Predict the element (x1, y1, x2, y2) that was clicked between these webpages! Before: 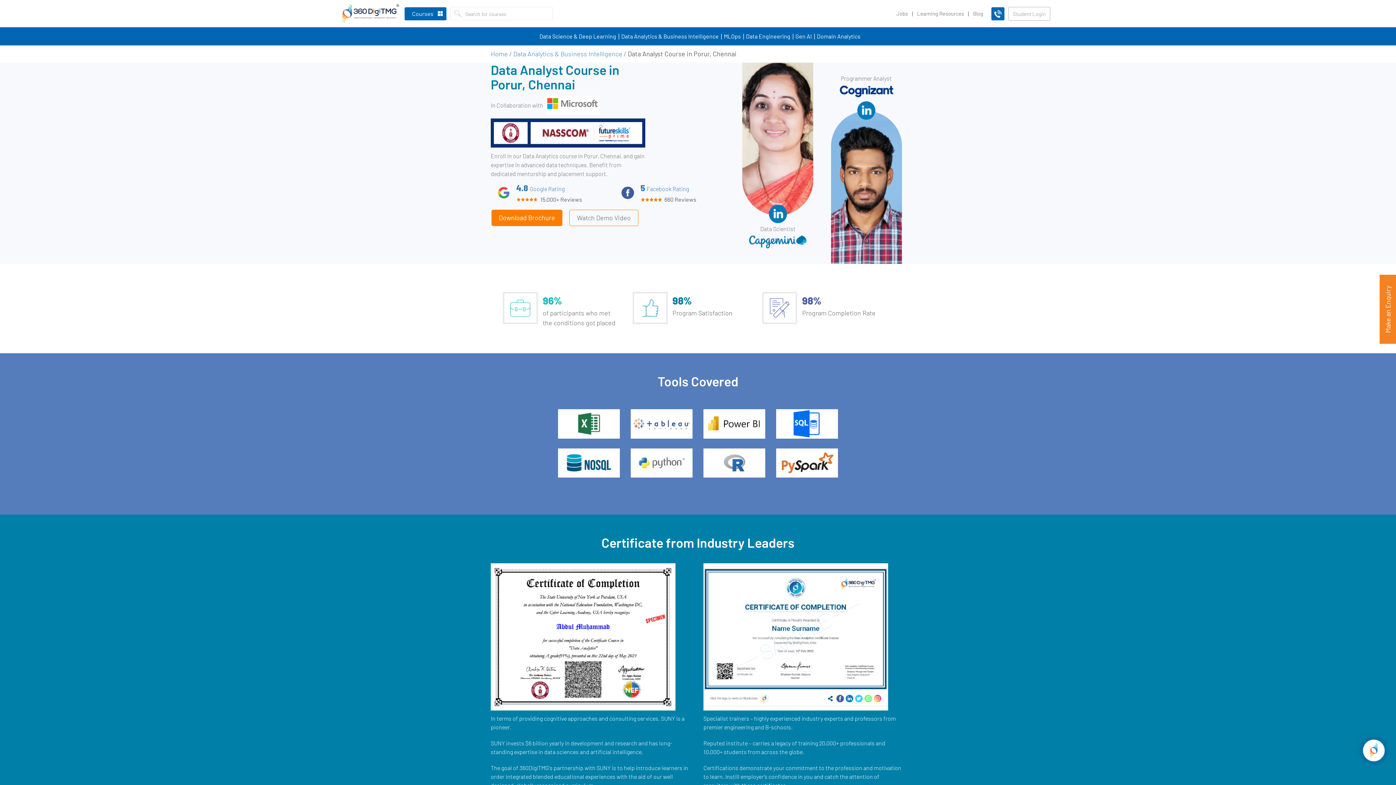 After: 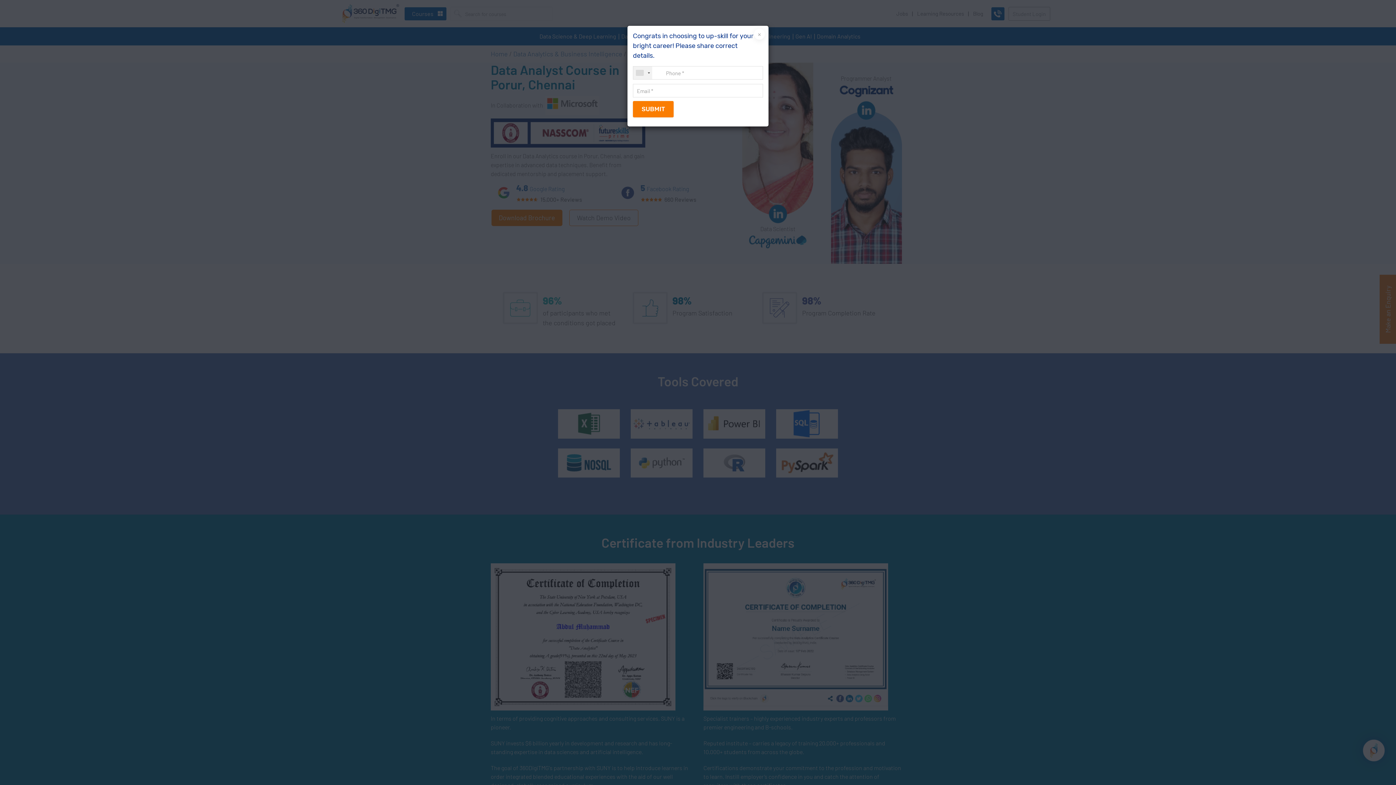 Action: bbox: (991, 7, 1004, 20)